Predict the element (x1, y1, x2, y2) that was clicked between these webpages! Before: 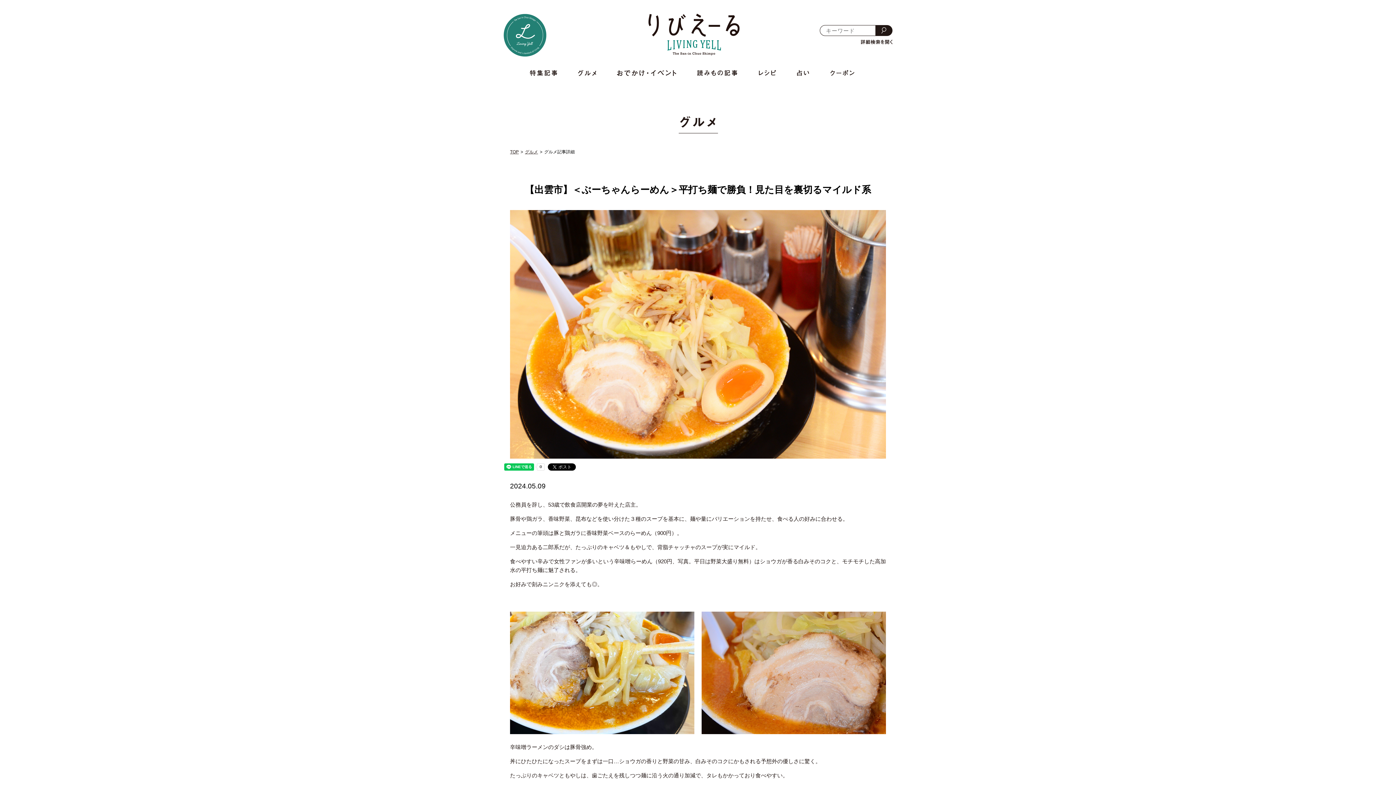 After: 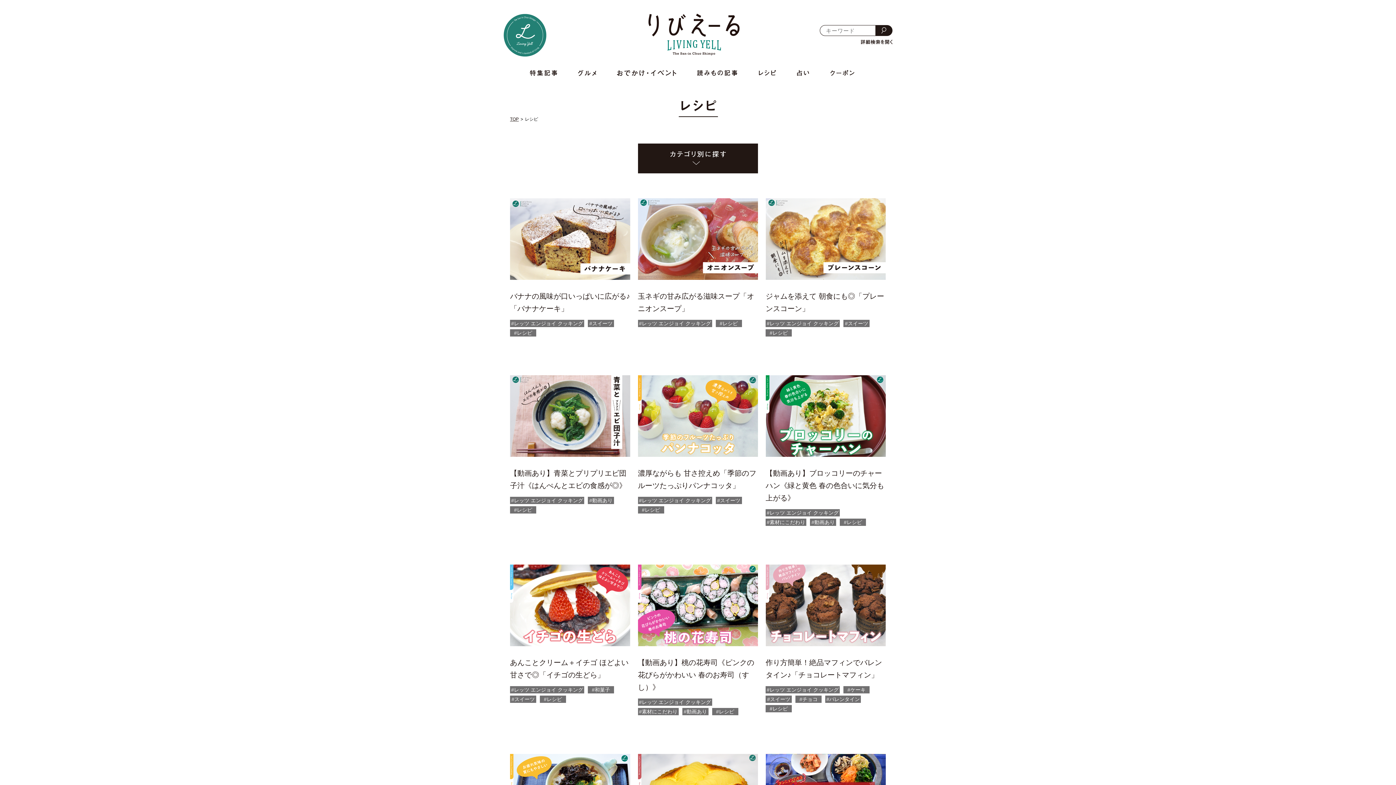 Action: bbox: (758, 70, 776, 76)